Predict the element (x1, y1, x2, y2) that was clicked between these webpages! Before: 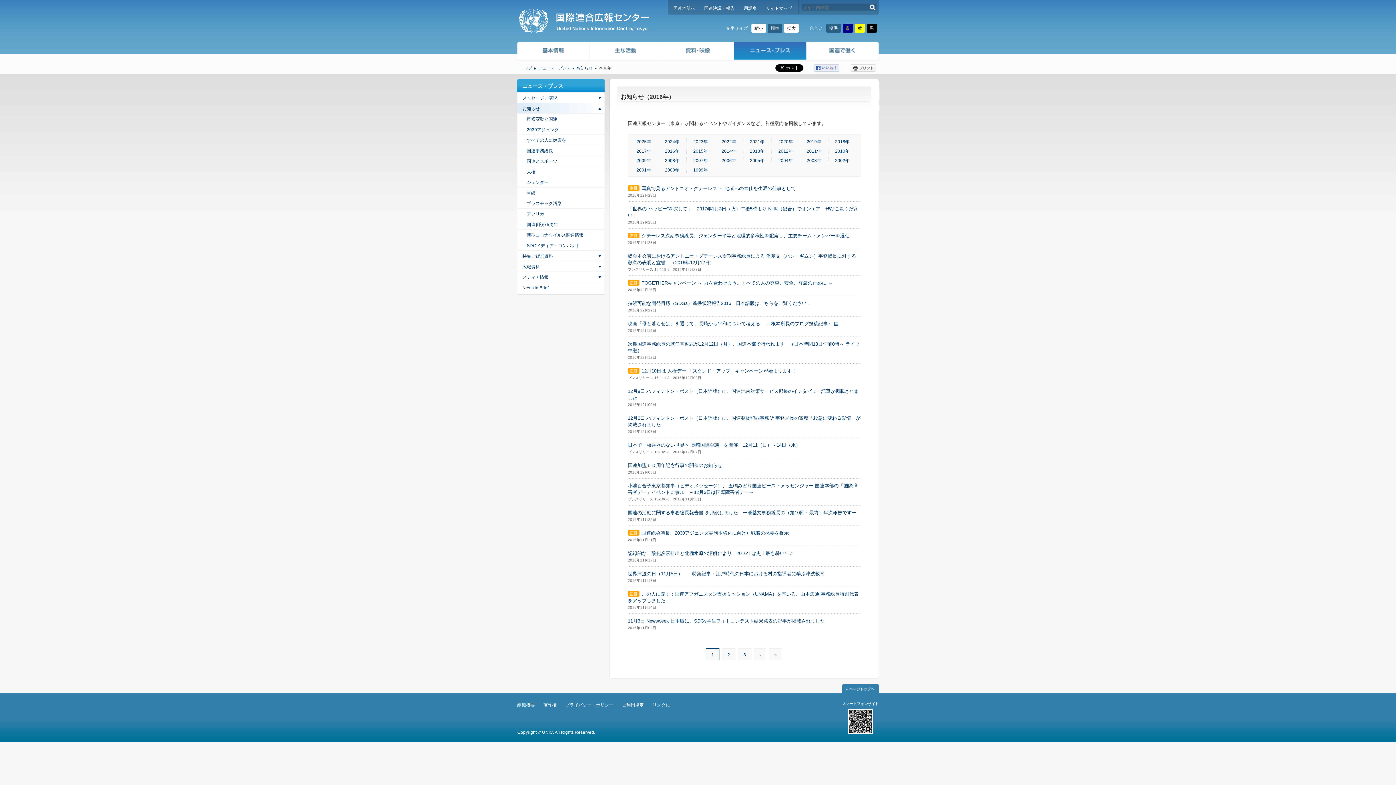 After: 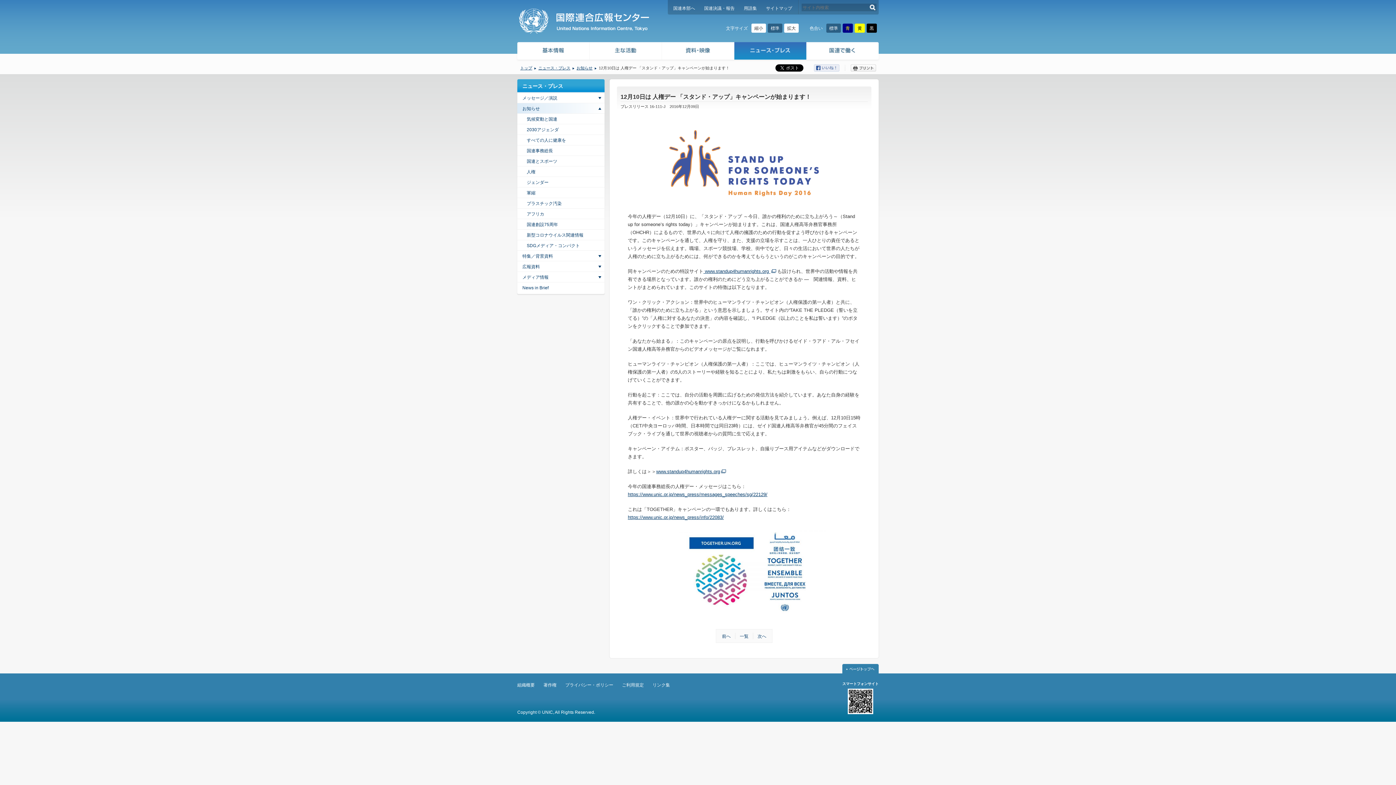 Action: bbox: (641, 368, 796, 373) label: 12月10日は 人権デー 「スタンド・アップ」キャンペーンが始まります！